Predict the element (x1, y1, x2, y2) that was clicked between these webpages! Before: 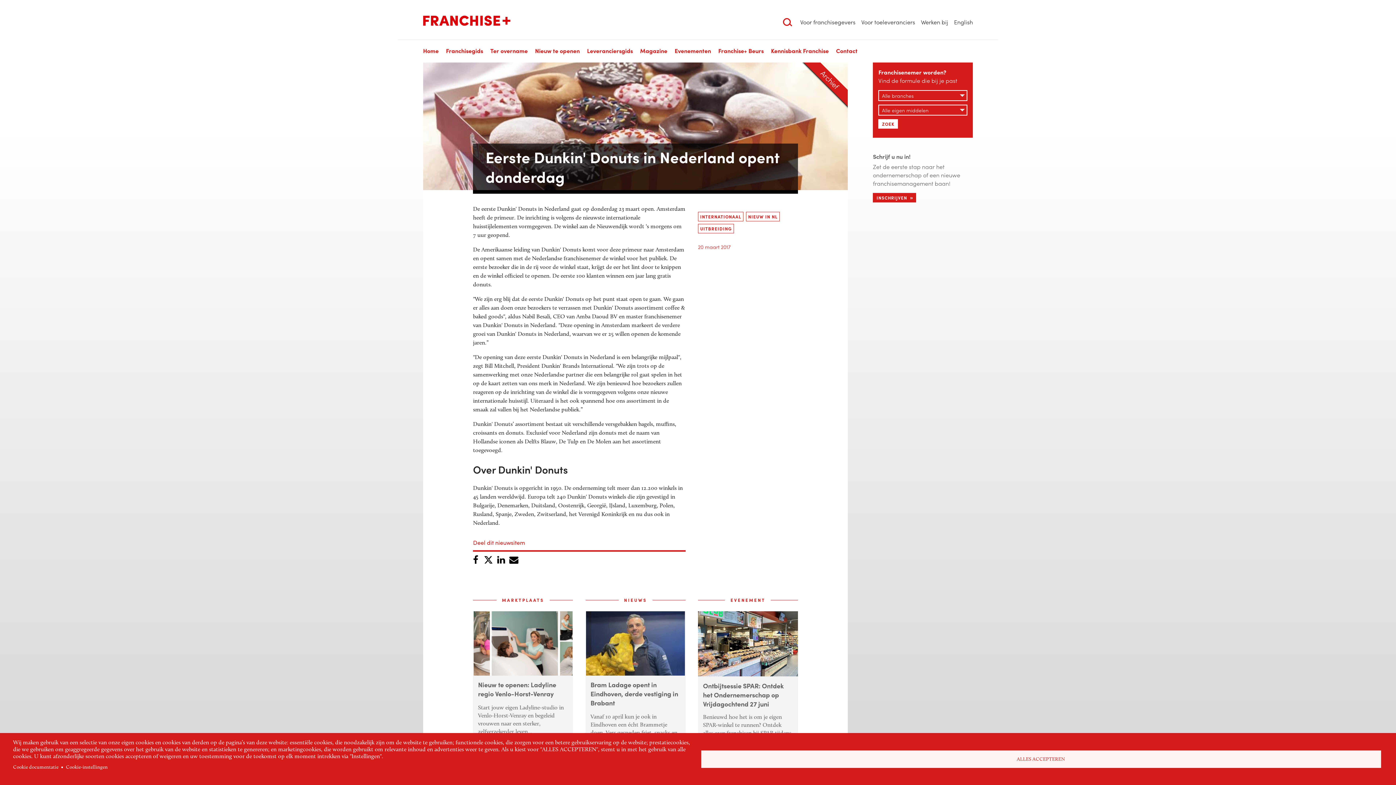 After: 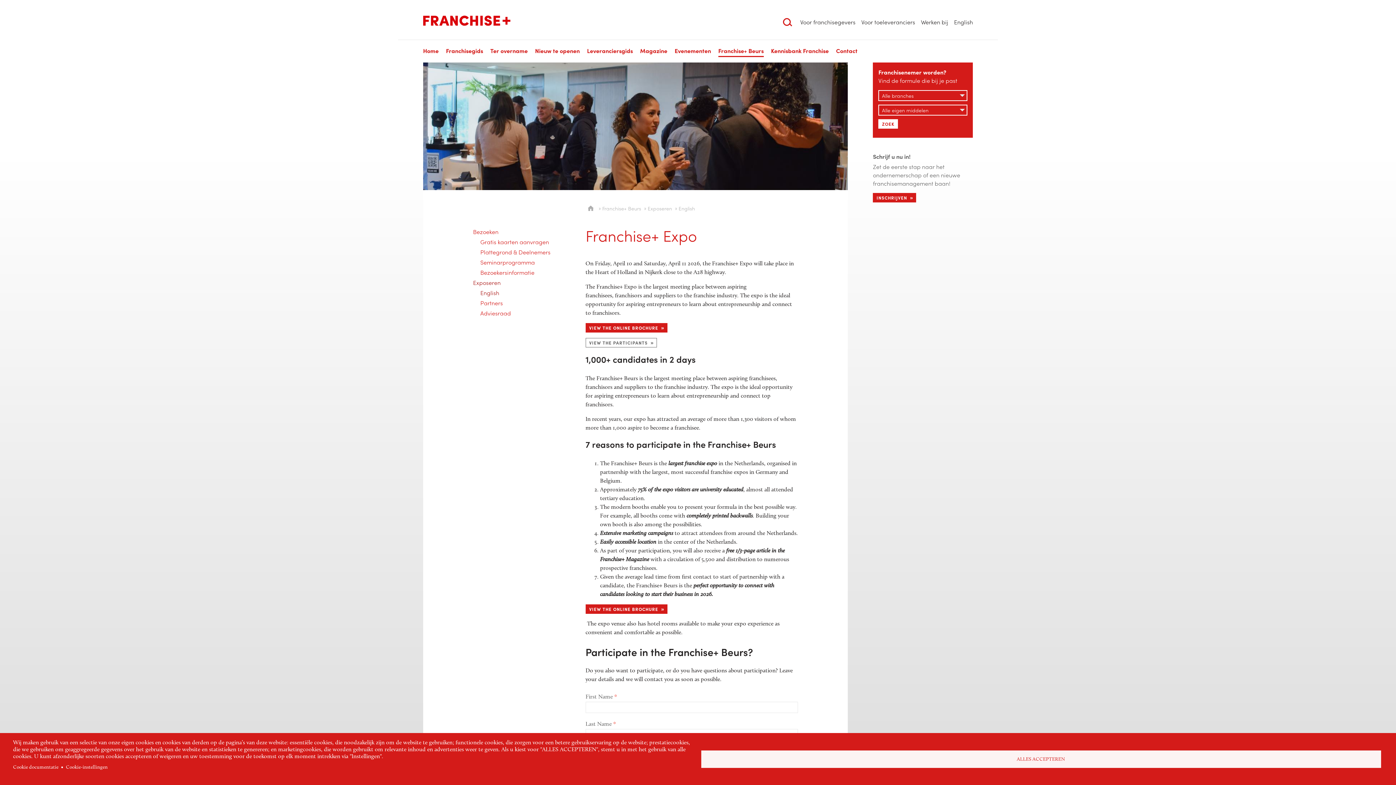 Action: bbox: (954, 16, 973, 27) label: English